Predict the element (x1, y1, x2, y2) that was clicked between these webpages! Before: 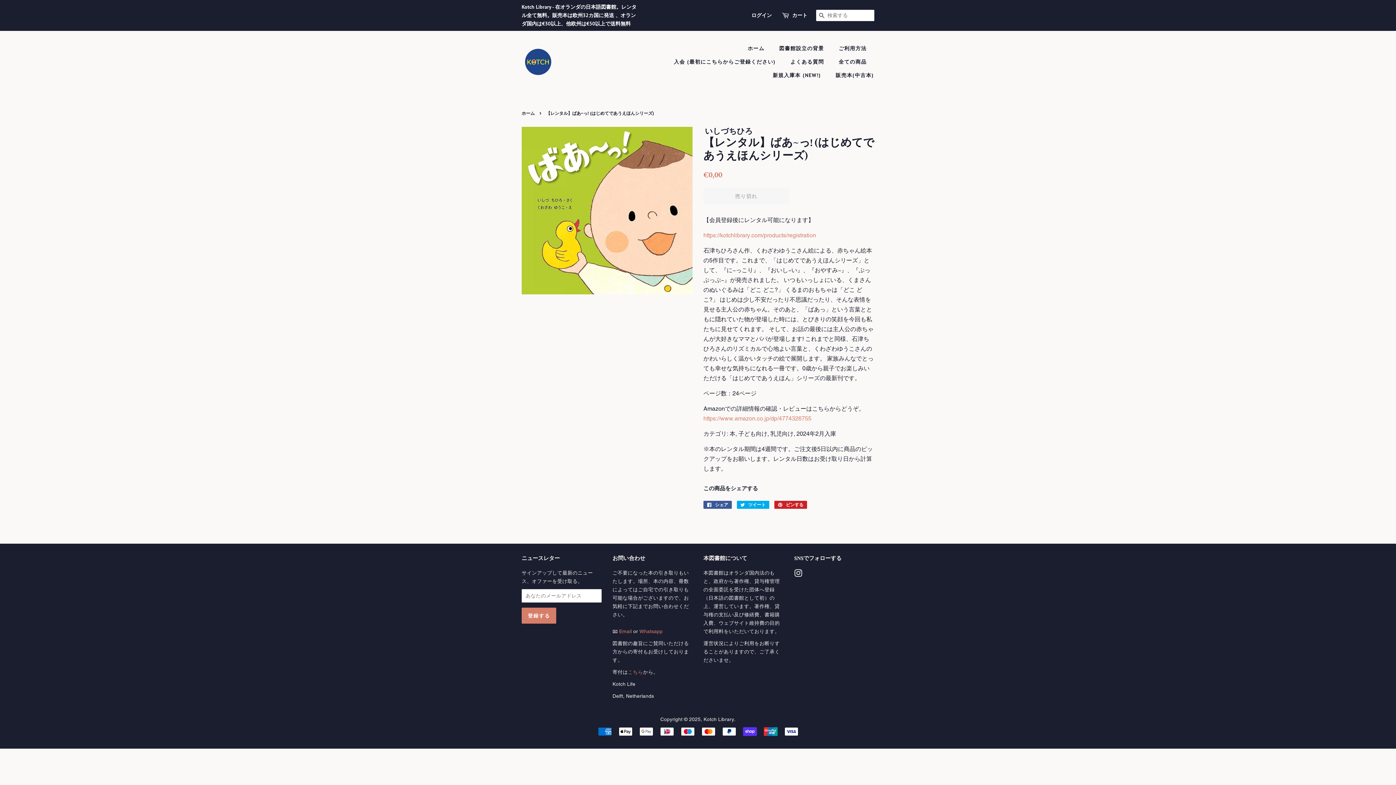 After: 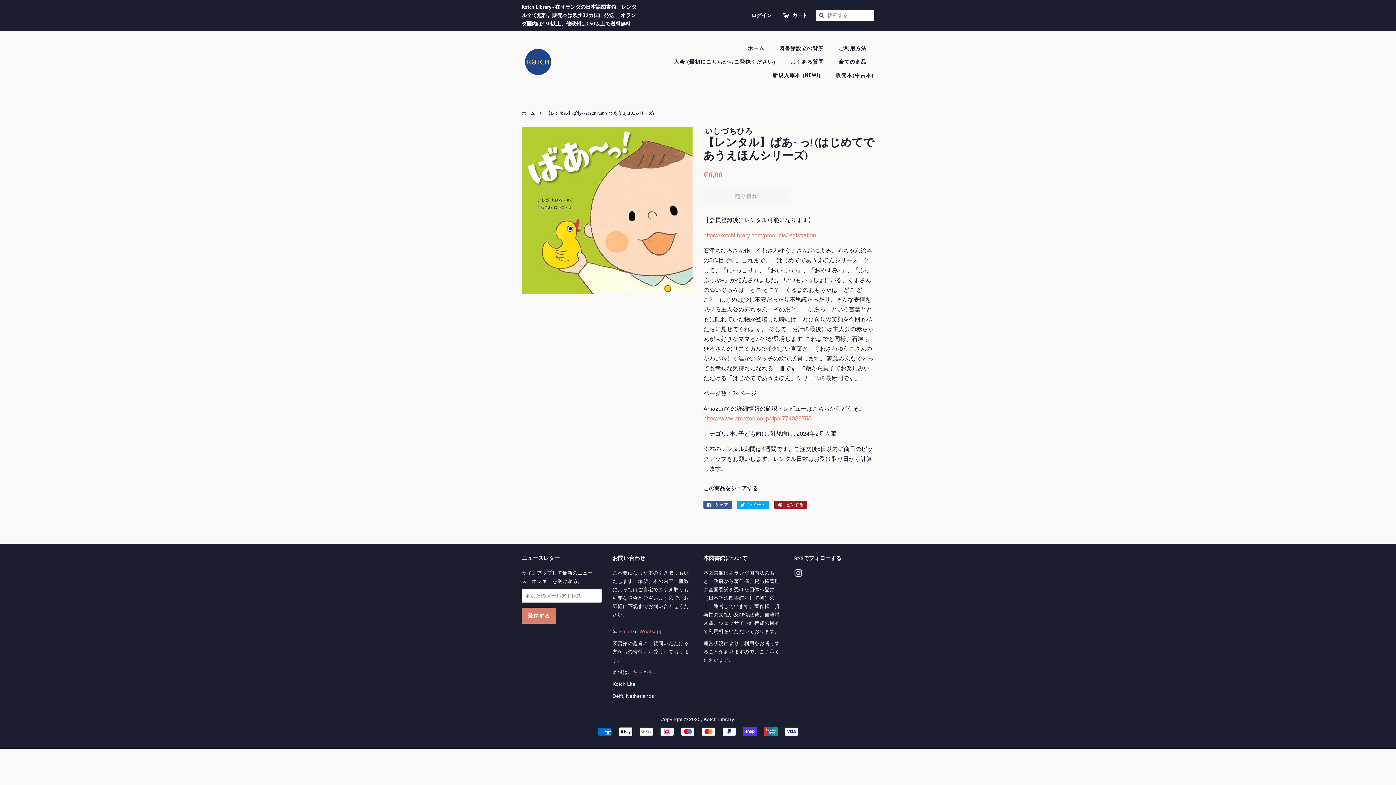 Action: bbox: (774, 501, 807, 509) label:  ピンする
Pinterestでピンする